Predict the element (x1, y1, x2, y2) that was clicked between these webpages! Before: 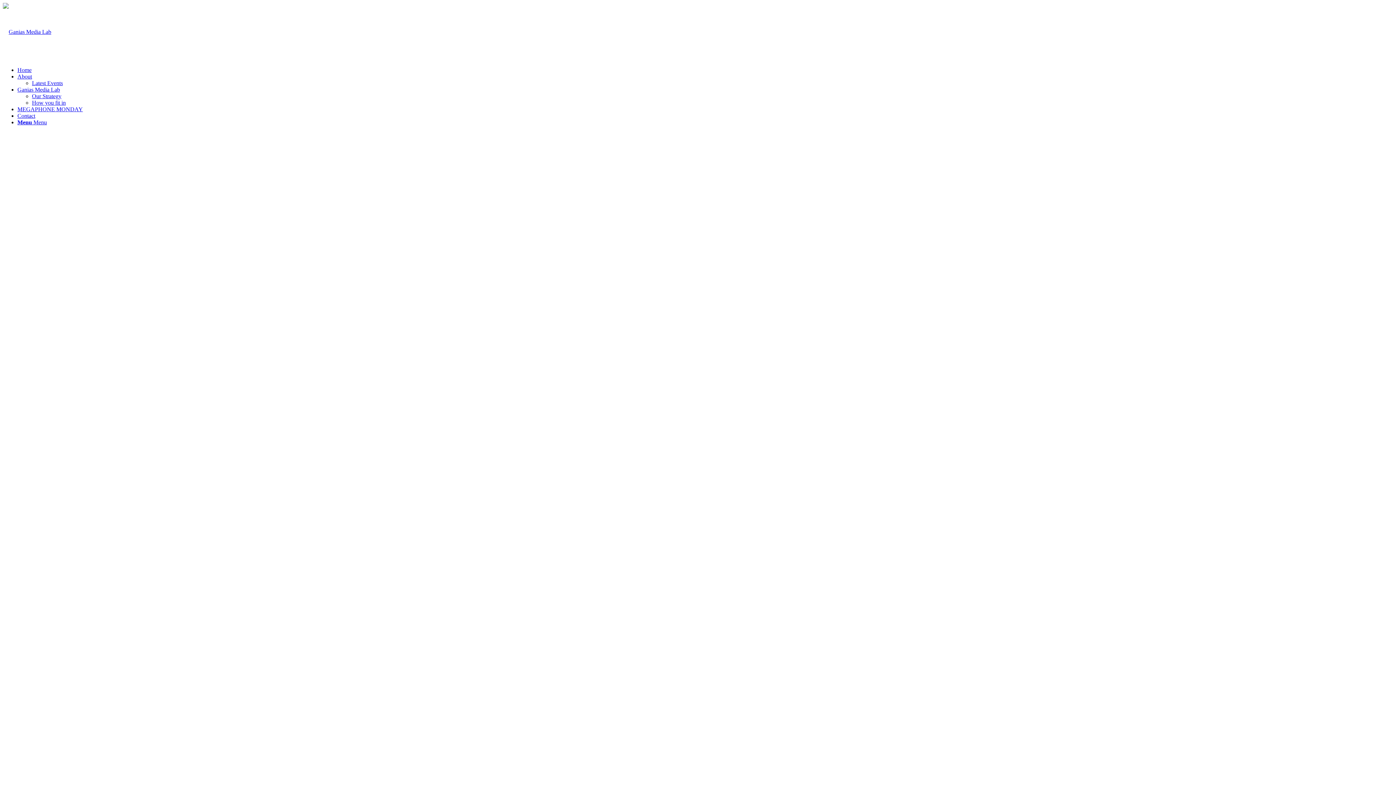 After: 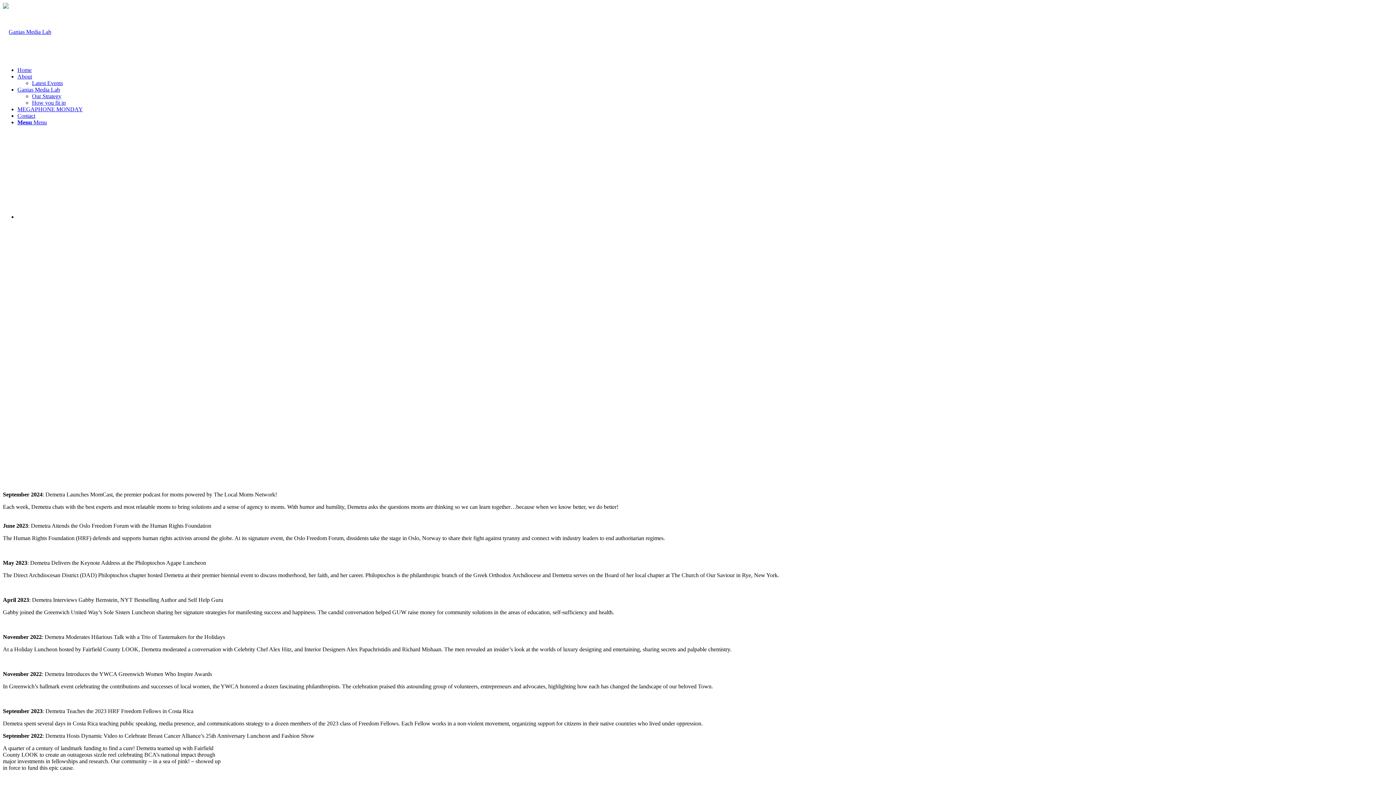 Action: label: Latest Events bbox: (32, 80, 62, 86)